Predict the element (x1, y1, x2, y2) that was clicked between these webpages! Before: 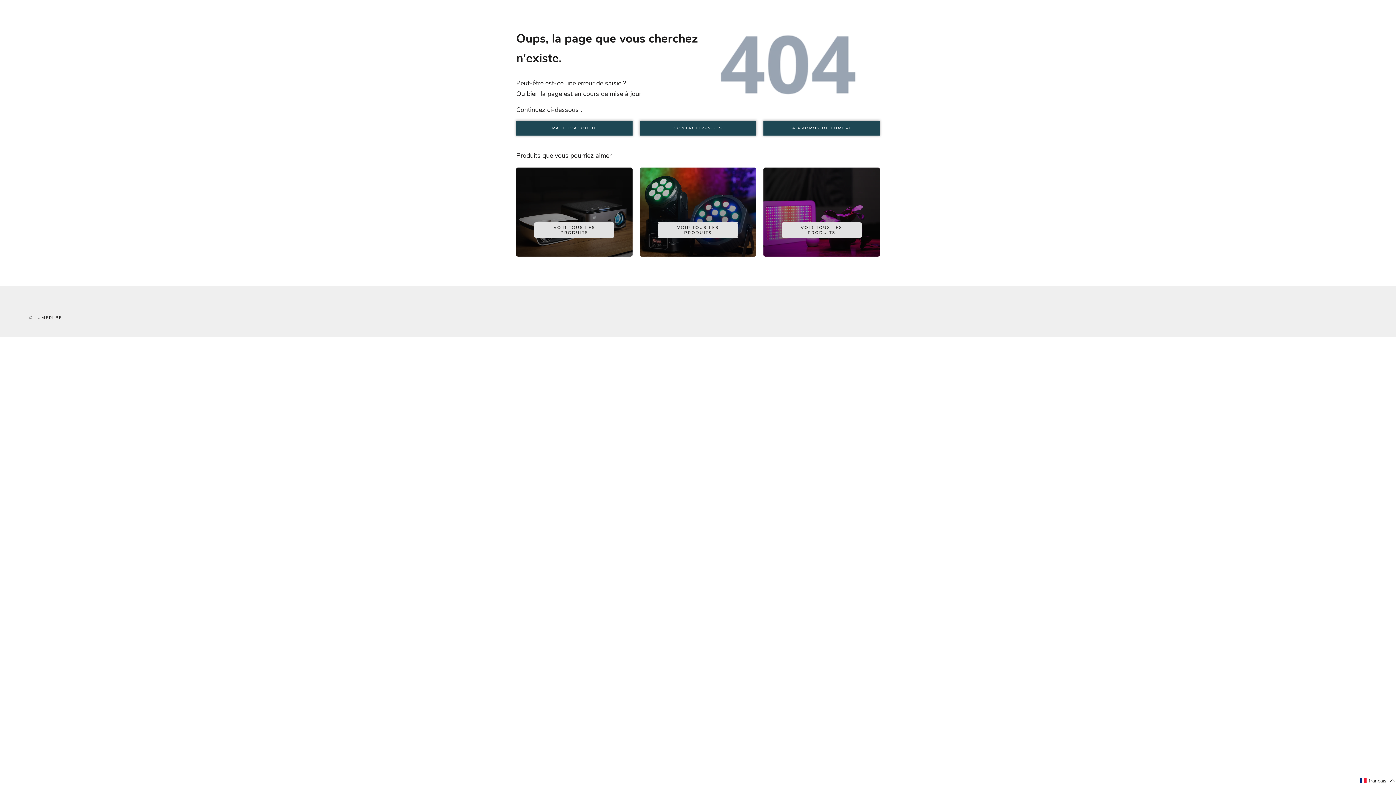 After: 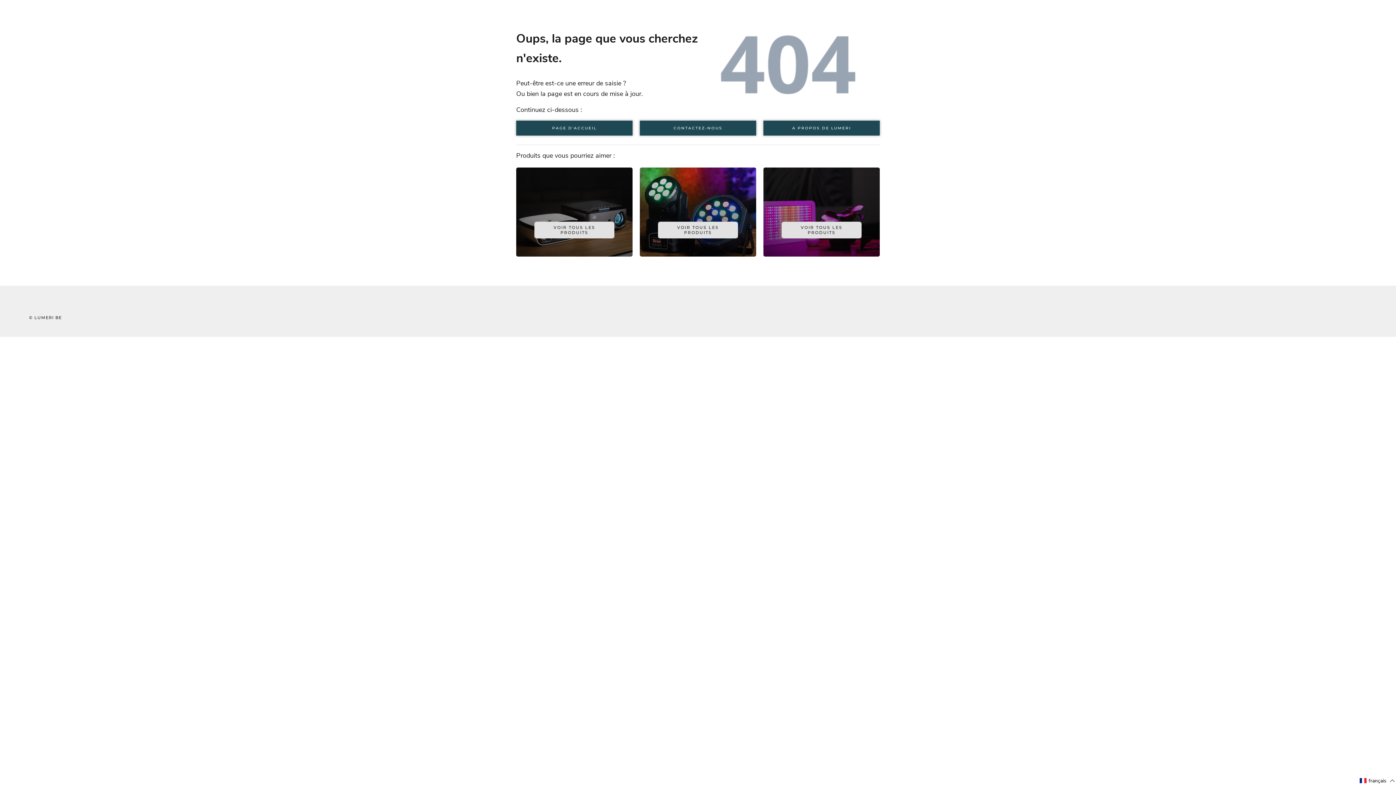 Action: label: VOIR TOUS LES PRODUITS bbox: (763, 167, 880, 256)